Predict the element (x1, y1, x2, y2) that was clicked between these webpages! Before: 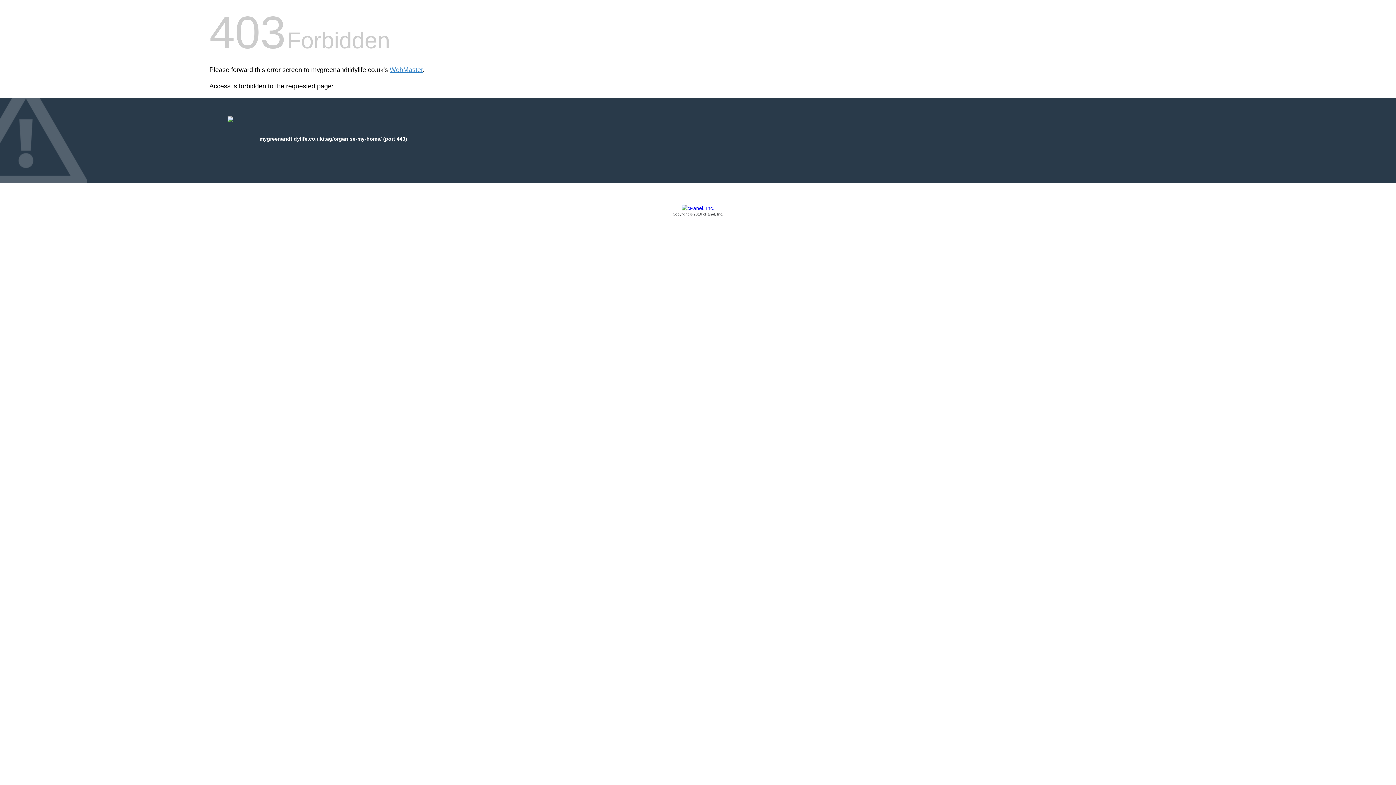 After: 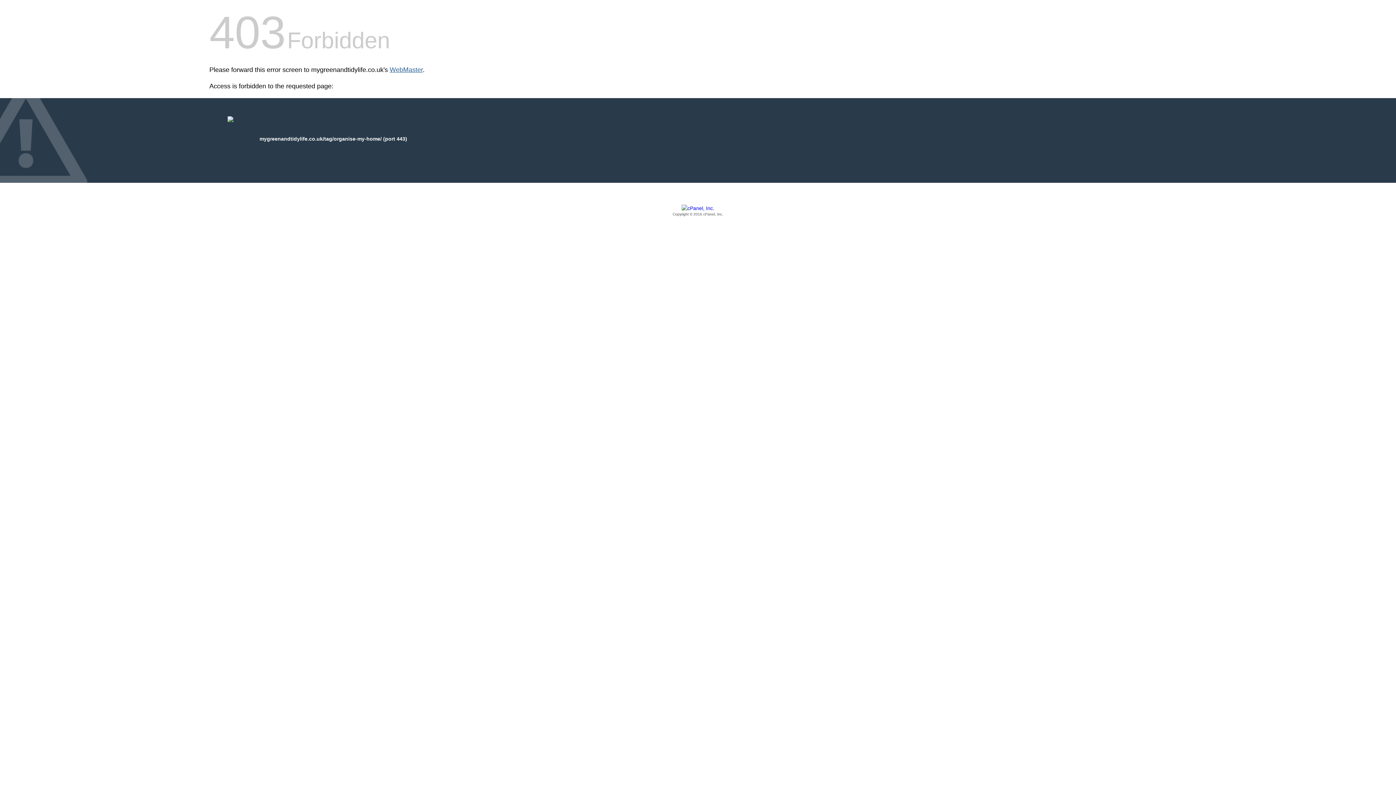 Action: bbox: (389, 66, 422, 73) label: WebMaster